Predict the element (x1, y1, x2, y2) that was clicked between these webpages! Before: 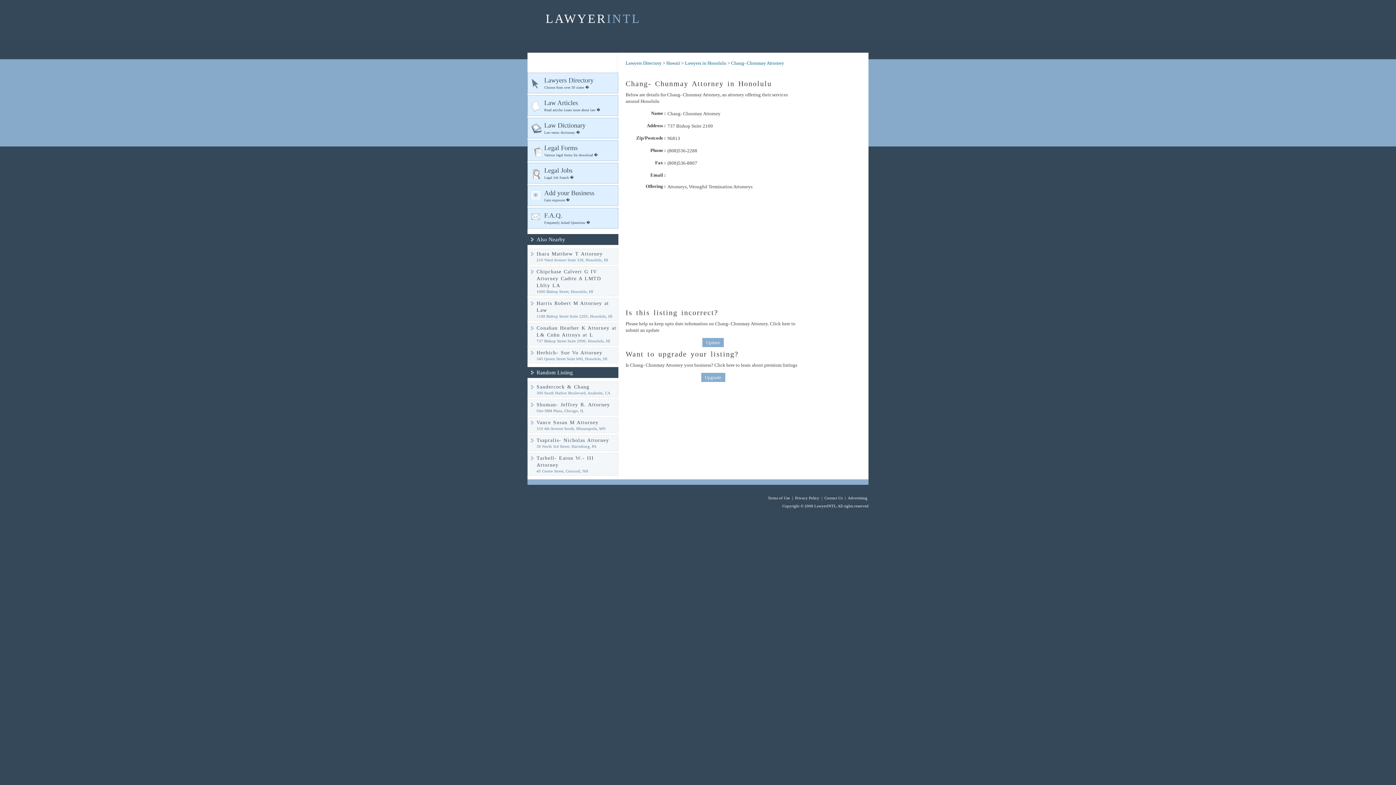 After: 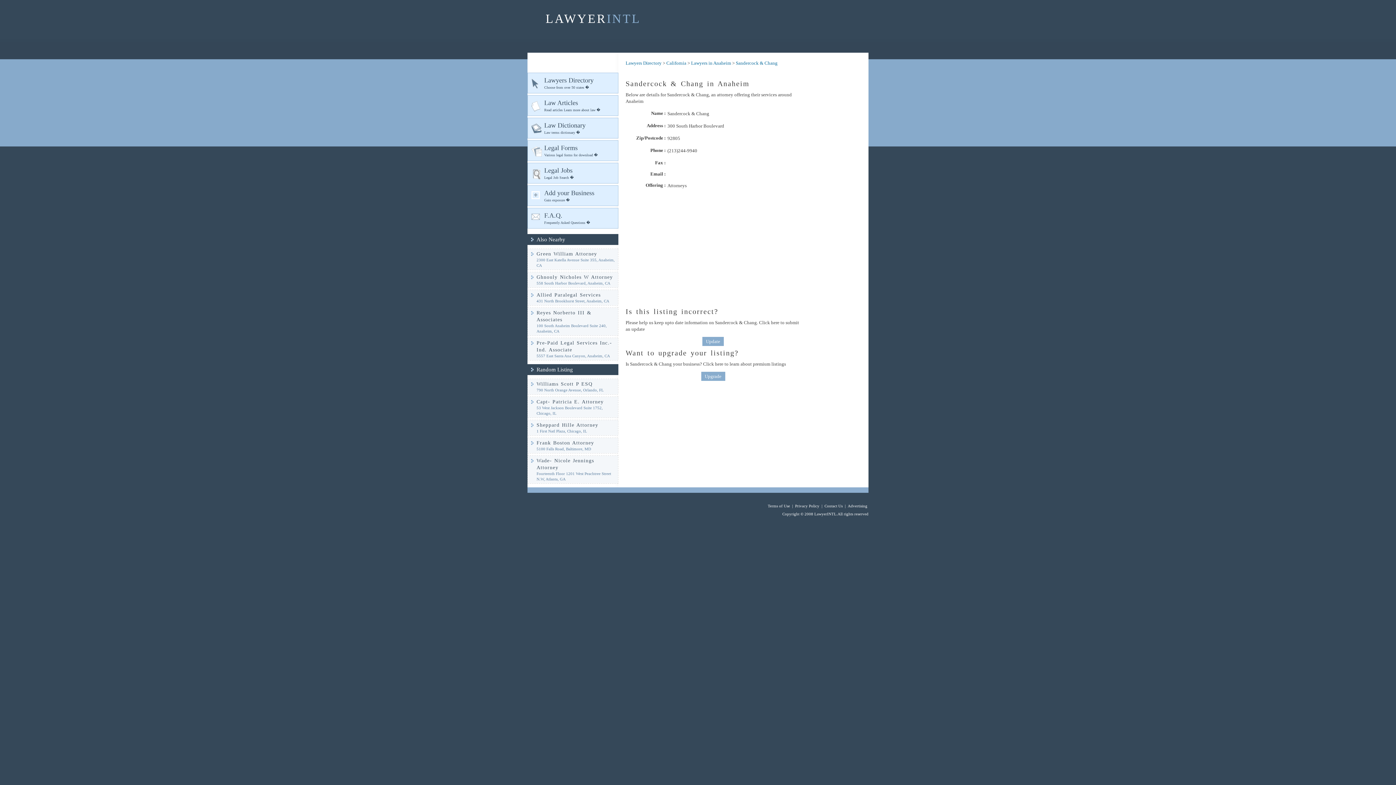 Action: bbox: (536, 383, 616, 390) label: Sandercock & Chang